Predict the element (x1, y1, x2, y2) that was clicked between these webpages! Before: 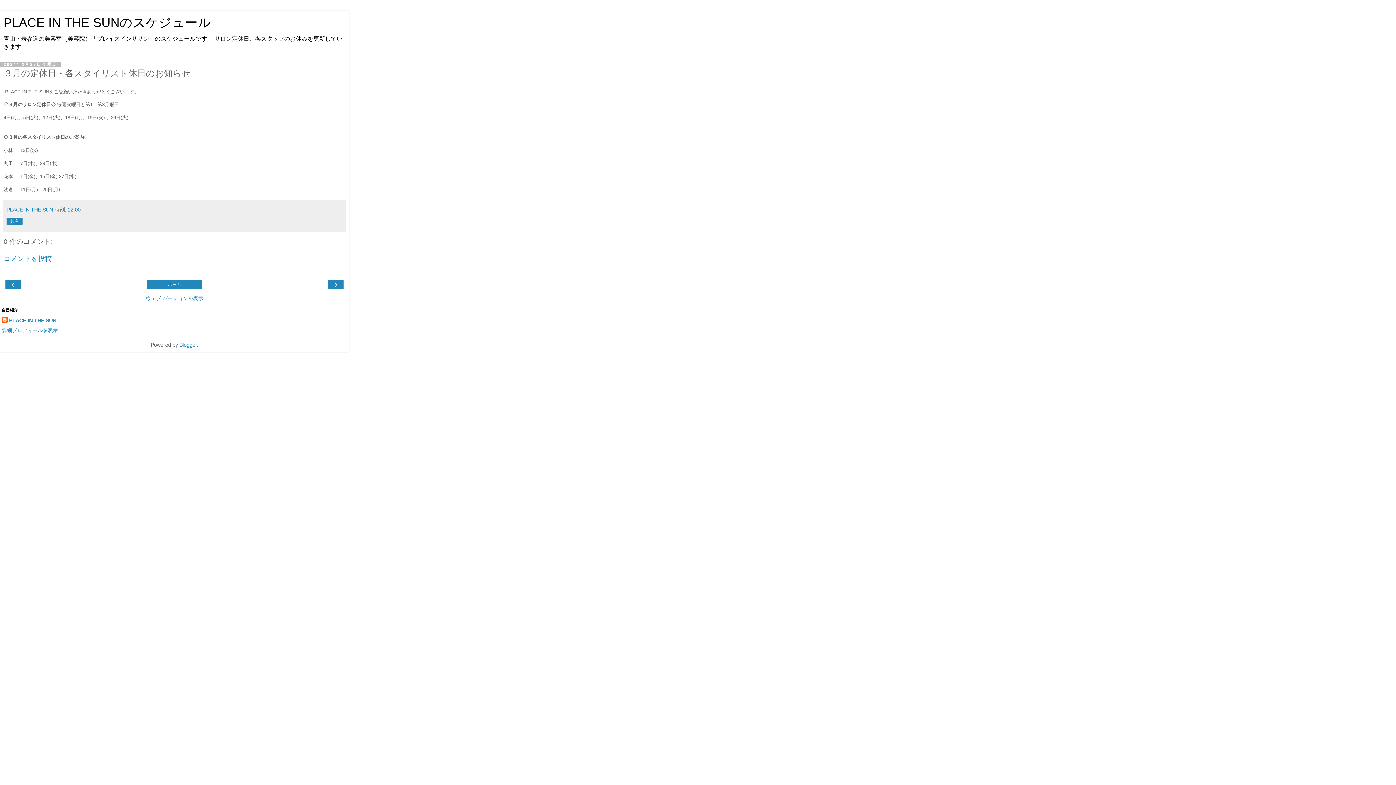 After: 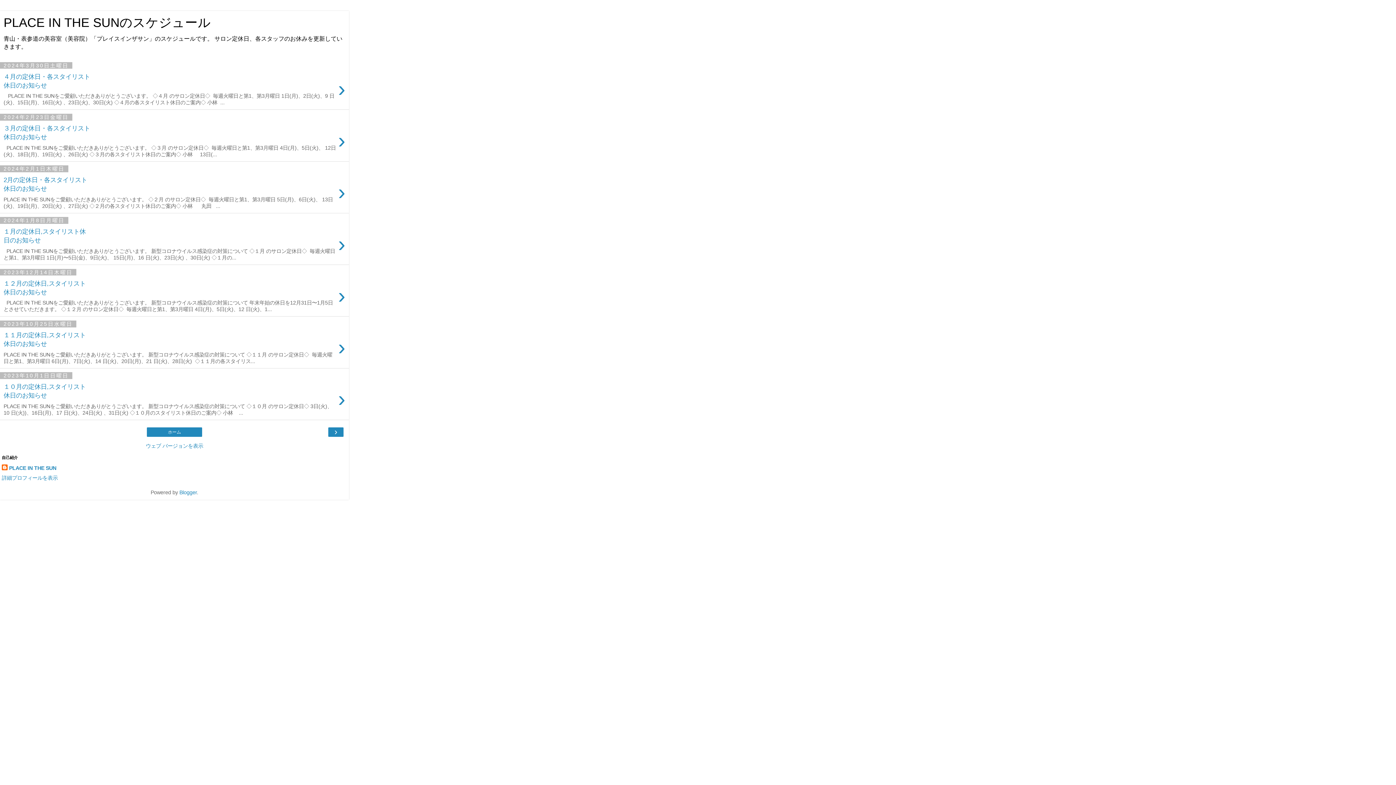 Action: label: PLACE IN THE SUNのスケジュール bbox: (3, 15, 210, 29)